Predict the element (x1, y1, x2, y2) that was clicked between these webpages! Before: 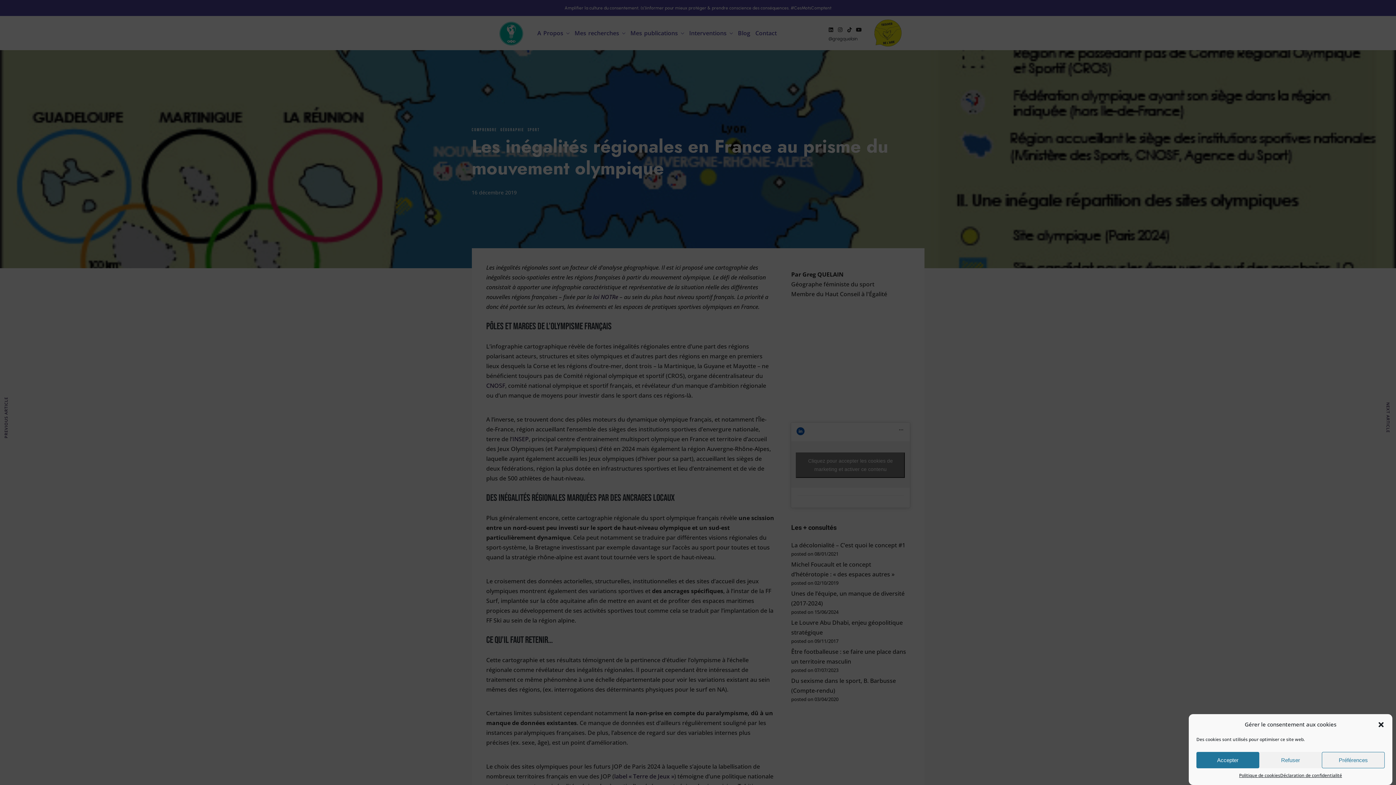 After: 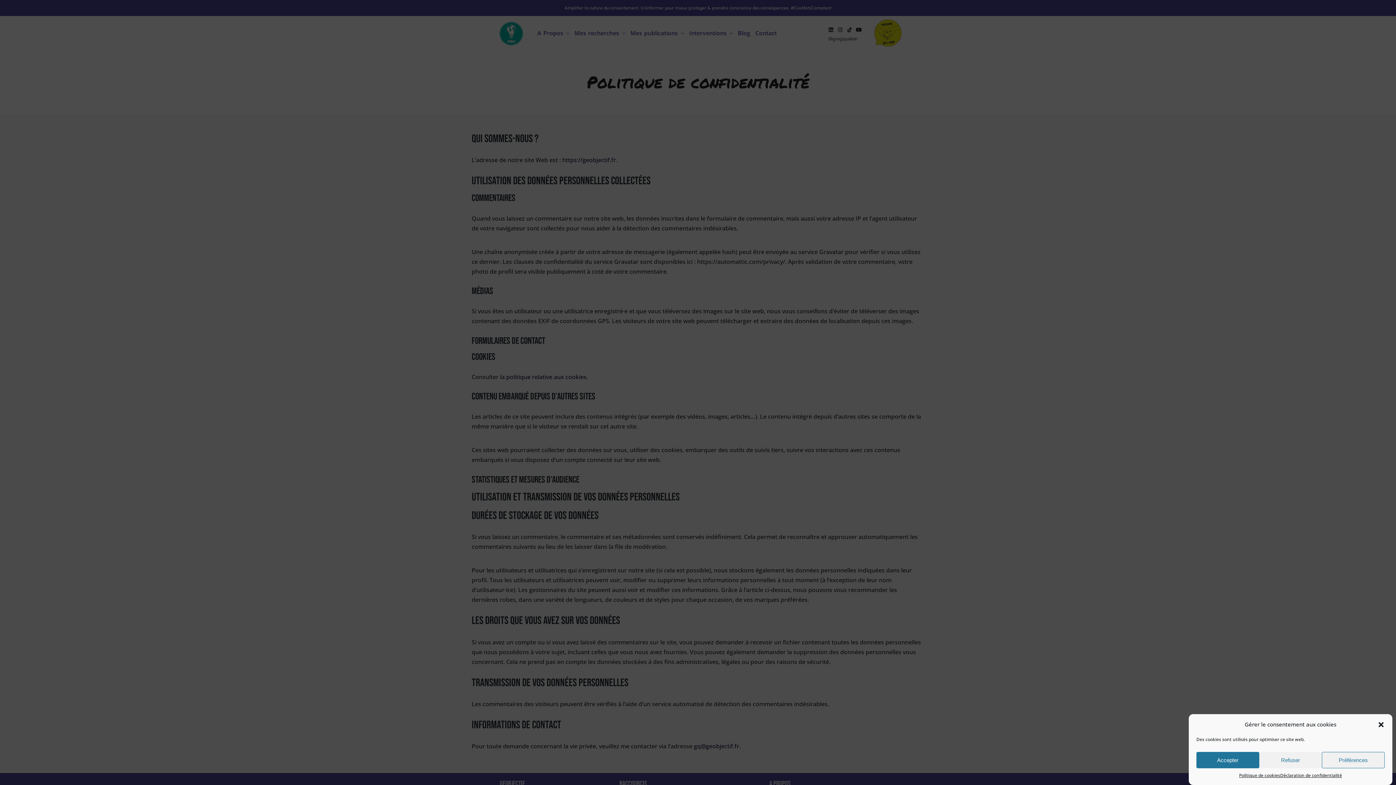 Action: label: Déclaration de confidentialité bbox: (1280, 772, 1342, 779)